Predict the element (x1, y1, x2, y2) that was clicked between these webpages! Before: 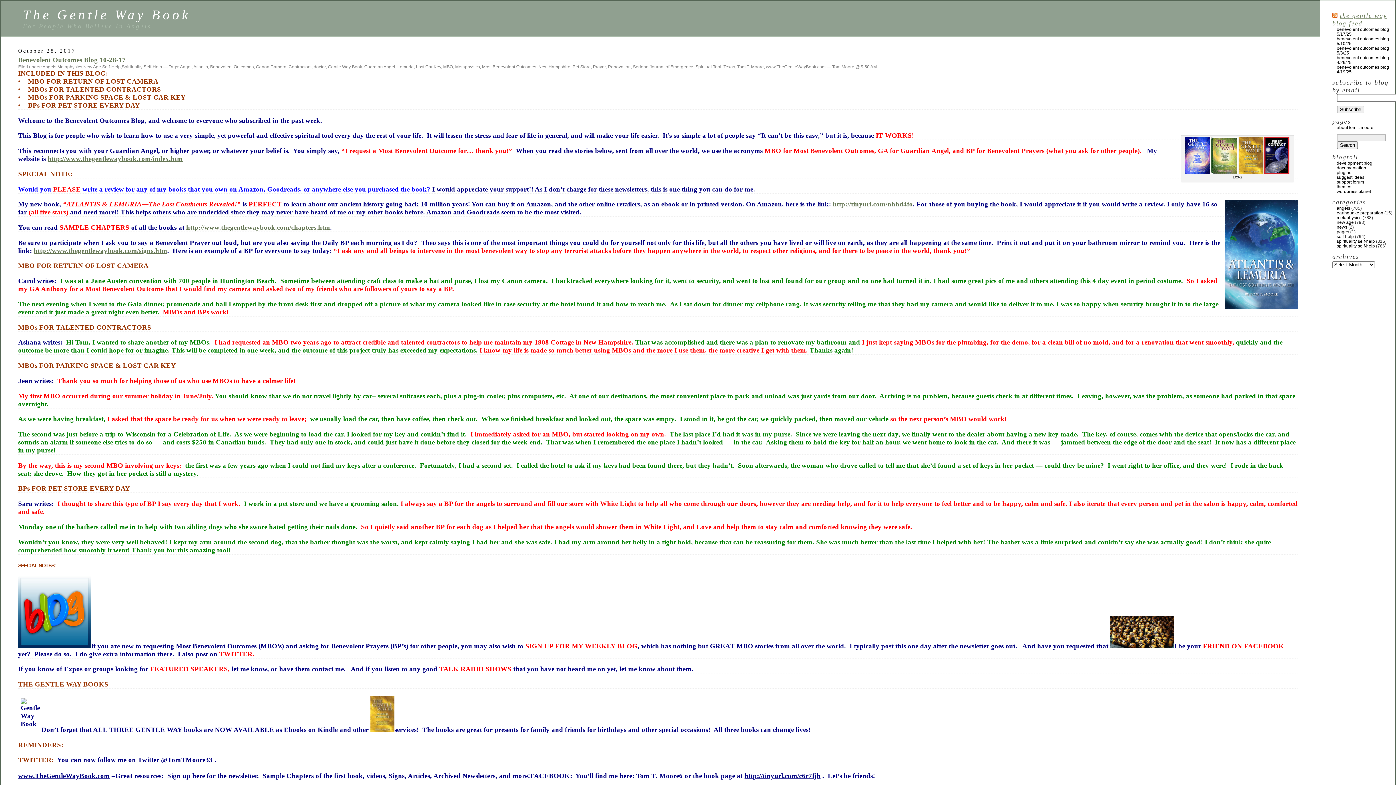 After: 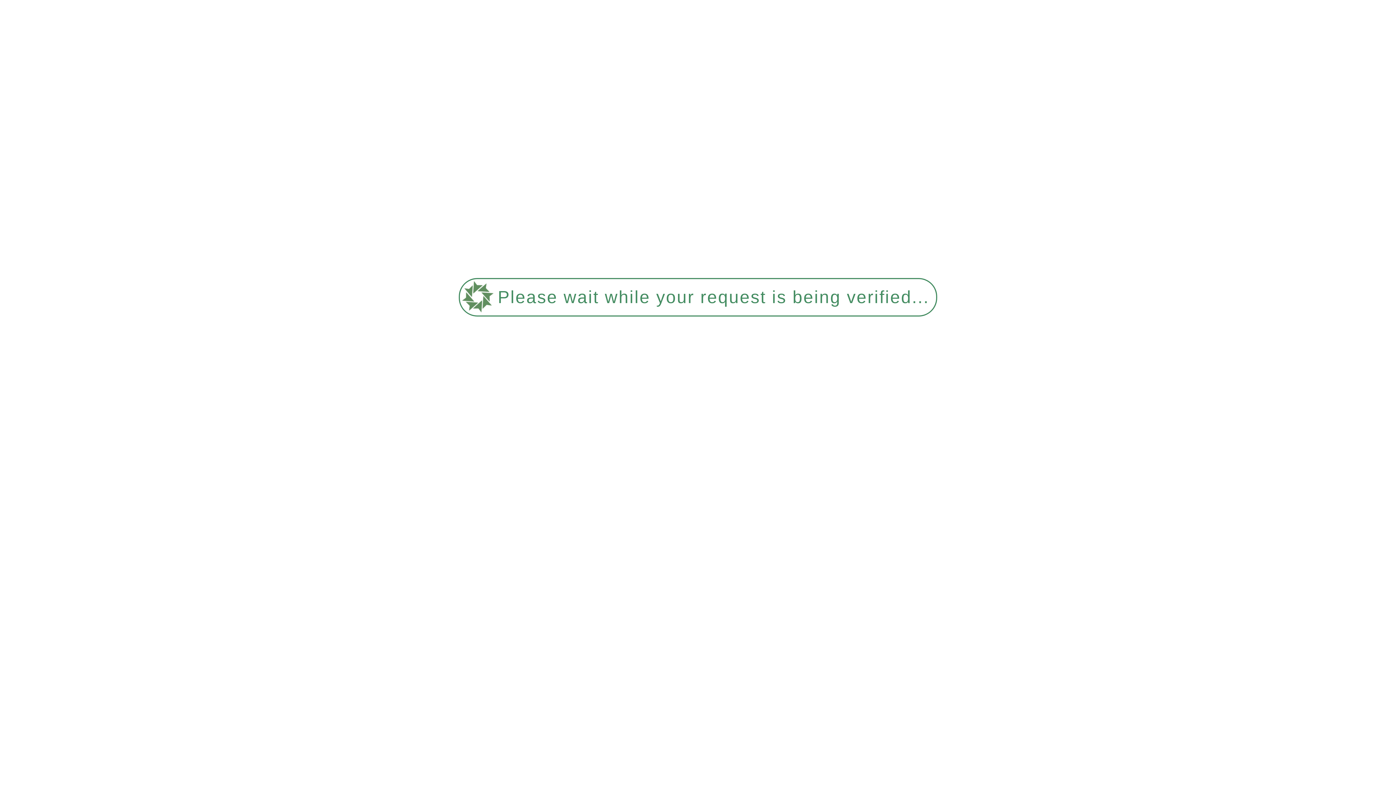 Action: label: www.TheGentleWayBook.com bbox: (18, 772, 109, 780)